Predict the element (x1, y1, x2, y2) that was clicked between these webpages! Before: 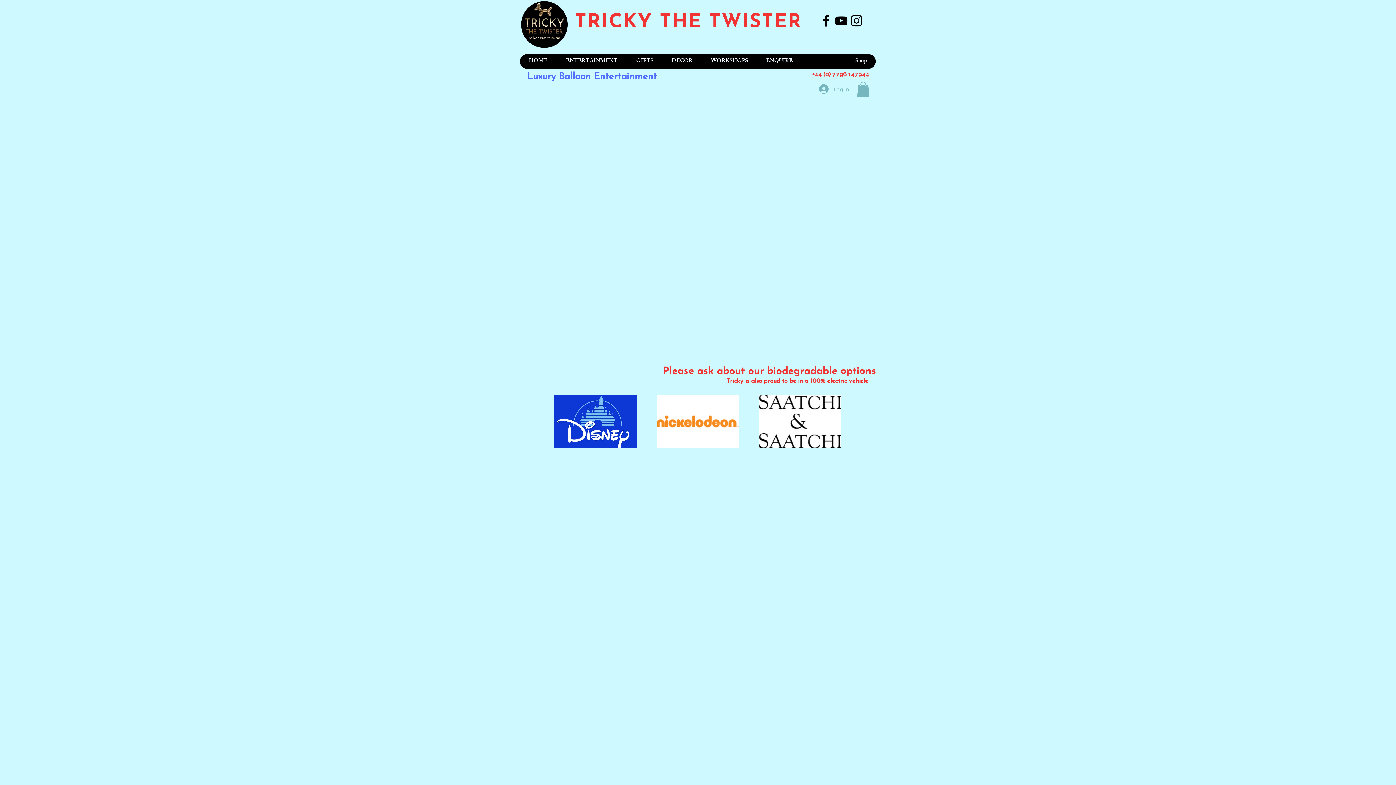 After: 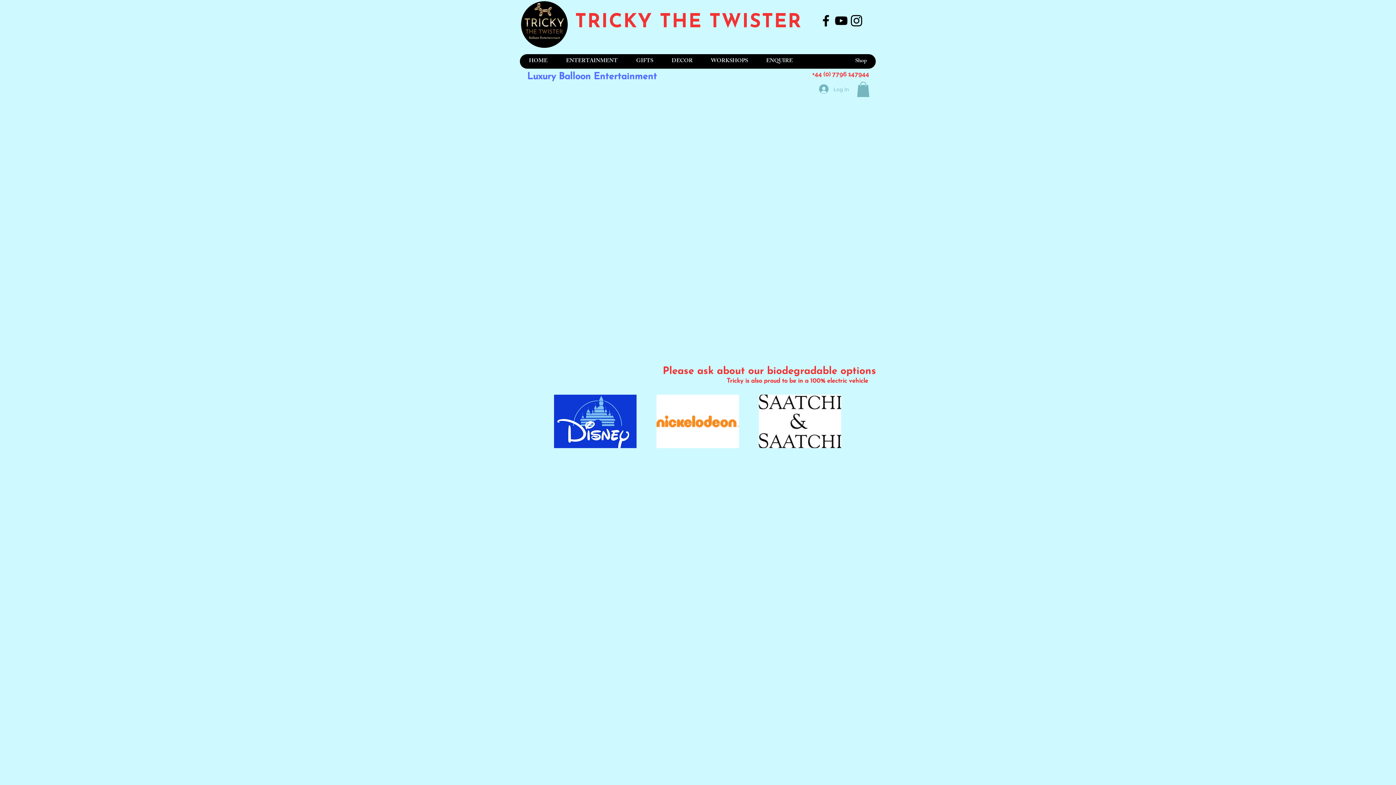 Action: bbox: (818, 13, 833, 28) label: Facebook